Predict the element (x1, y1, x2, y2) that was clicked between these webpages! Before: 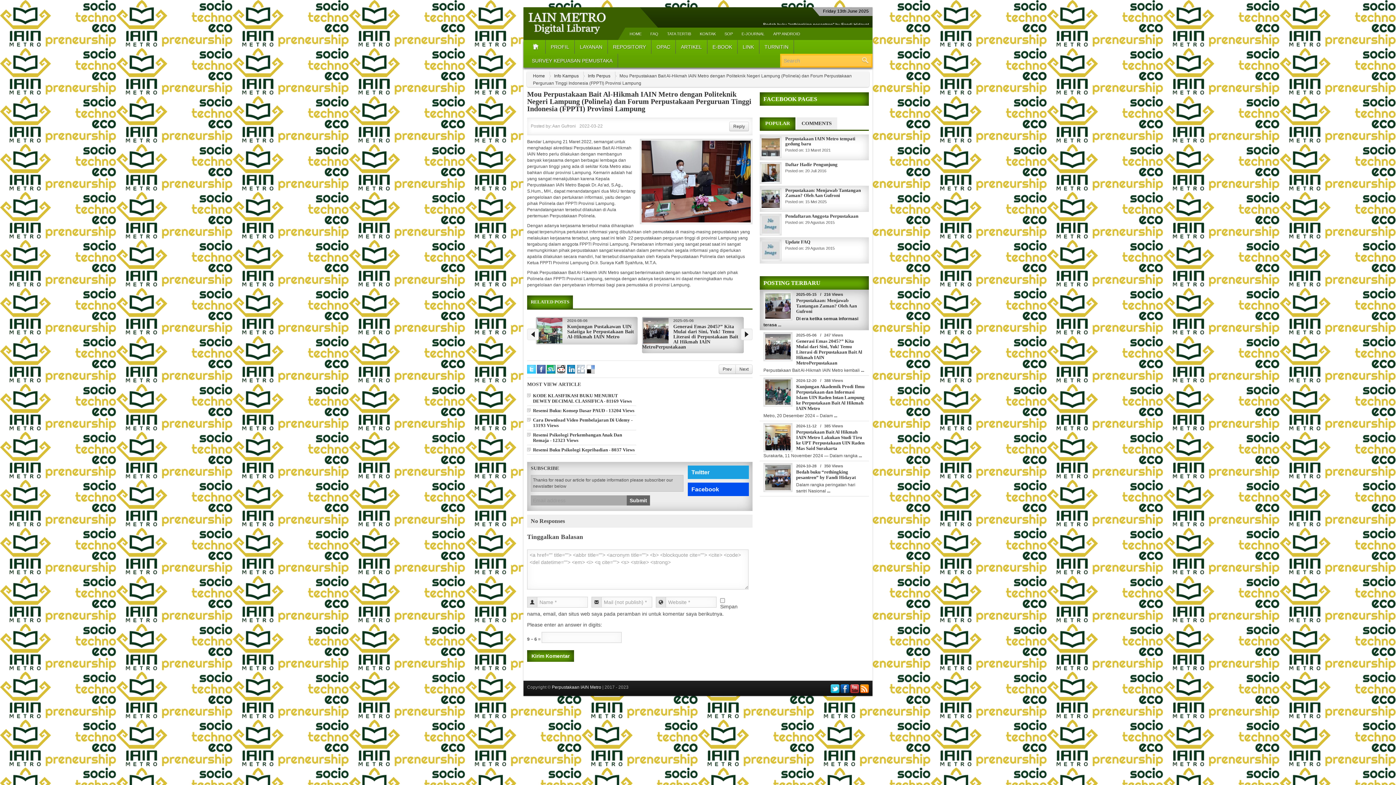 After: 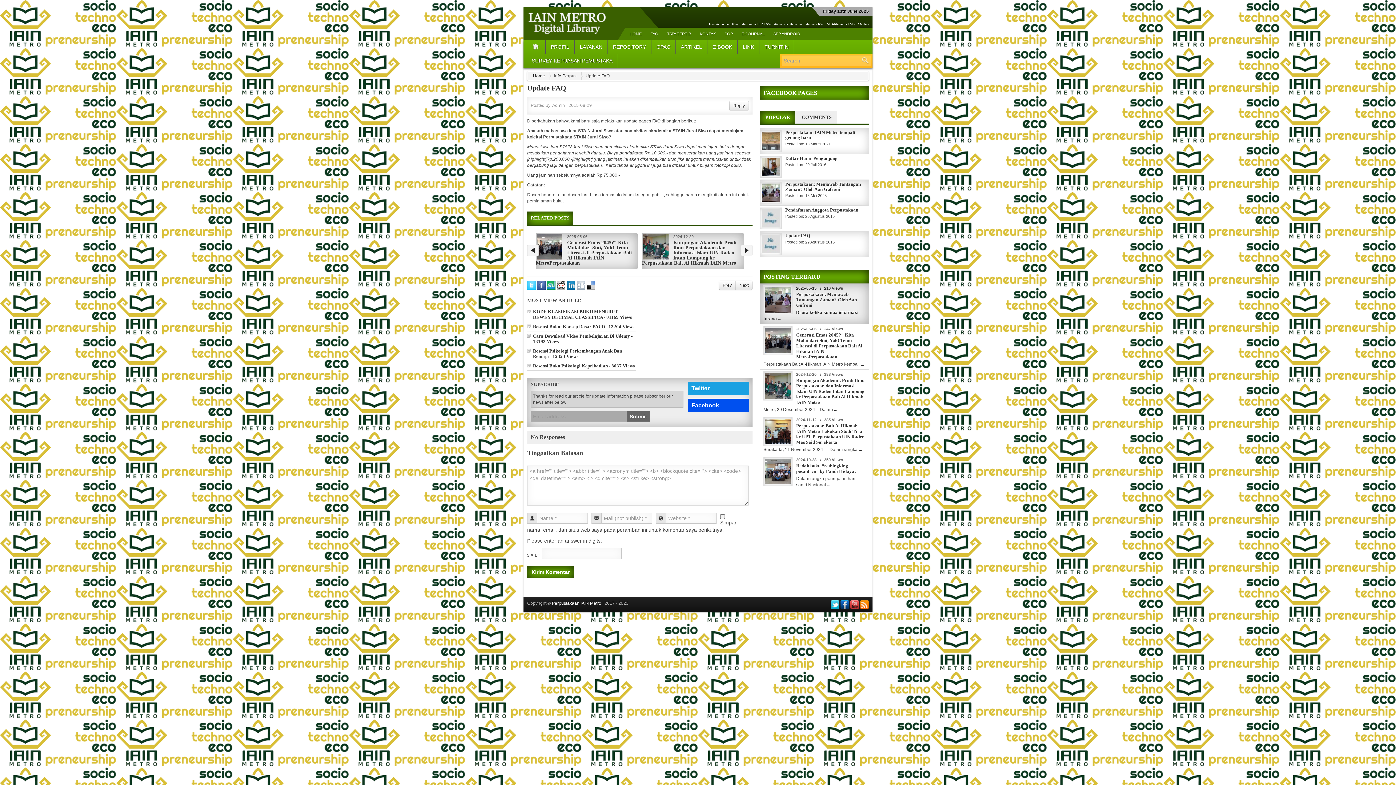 Action: label: Update FAQ bbox: (785, 239, 810, 244)